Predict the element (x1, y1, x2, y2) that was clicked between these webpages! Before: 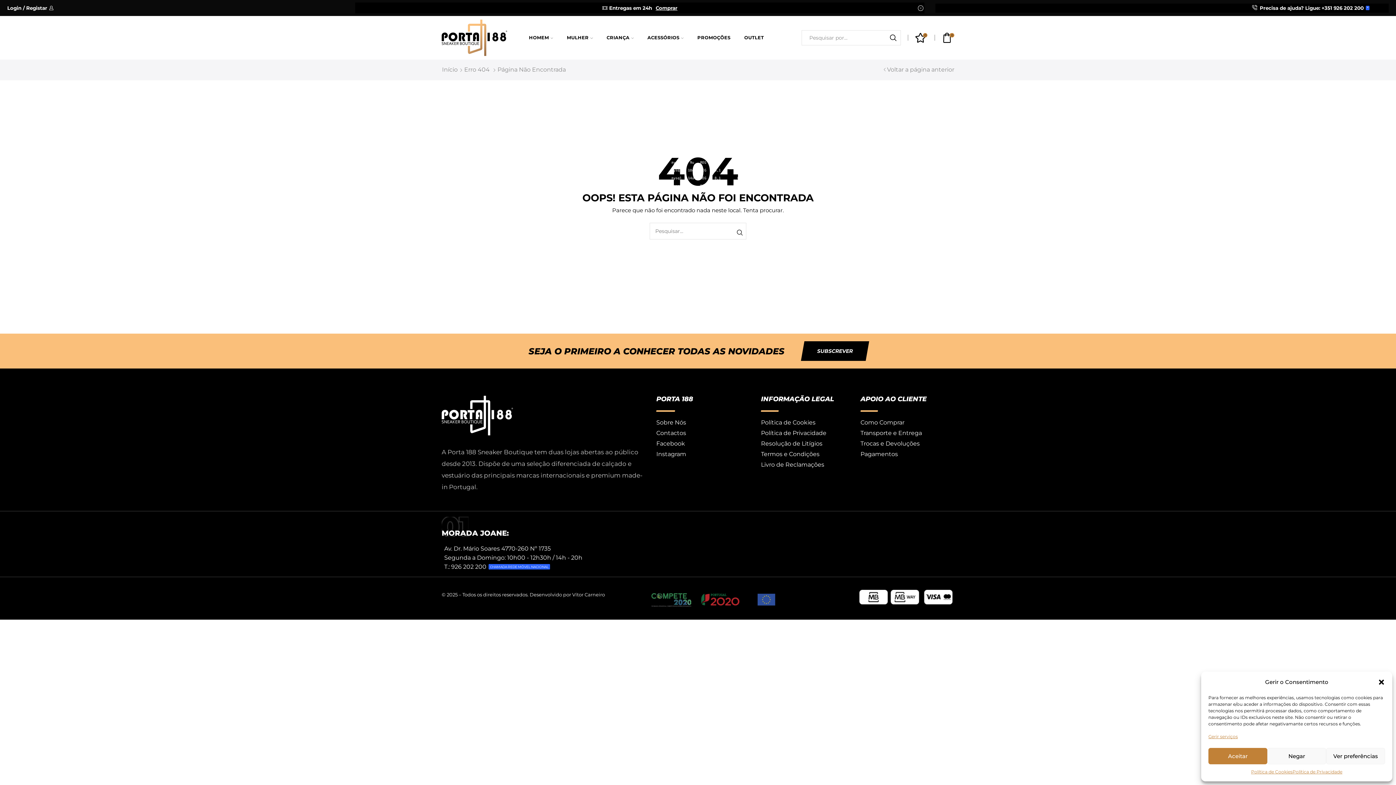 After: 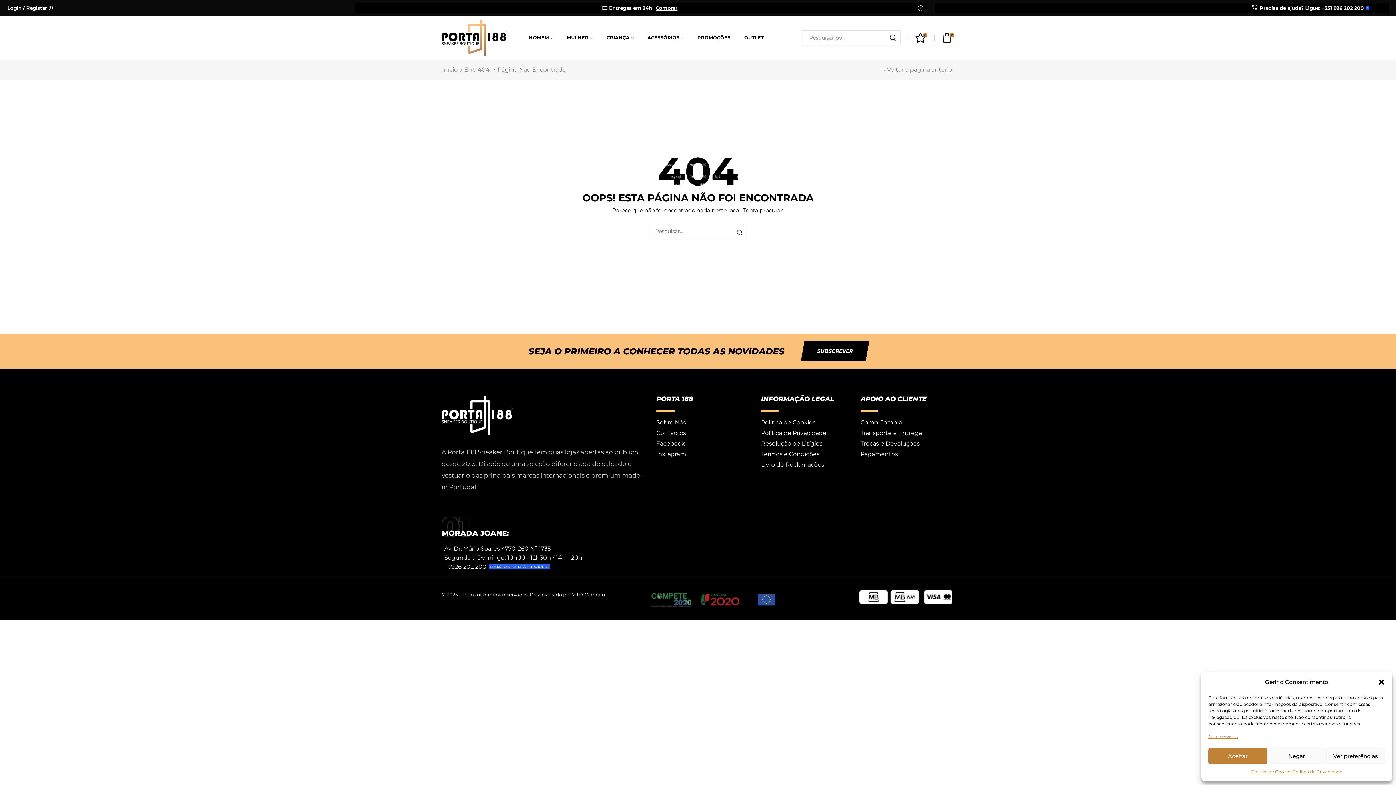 Action: bbox: (860, 406, 948, 415)